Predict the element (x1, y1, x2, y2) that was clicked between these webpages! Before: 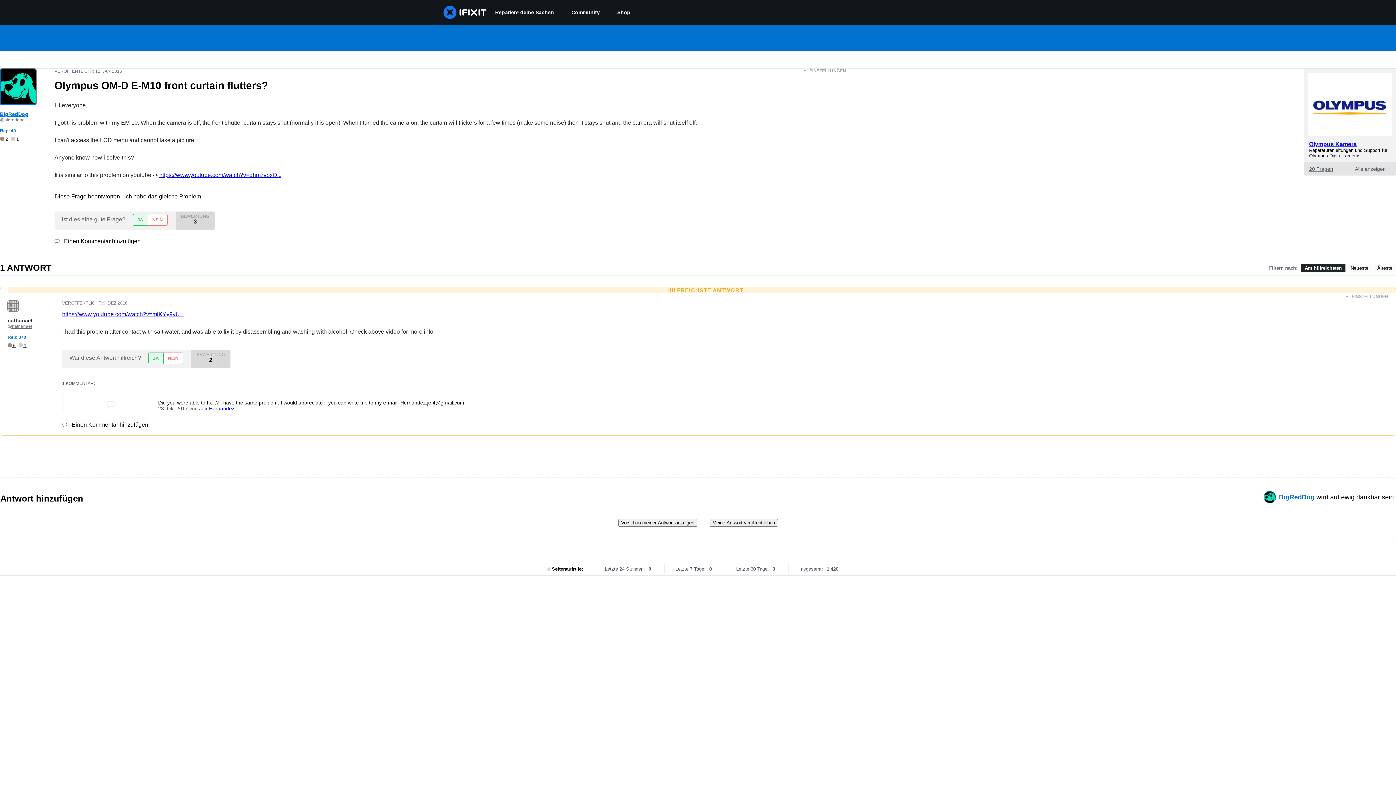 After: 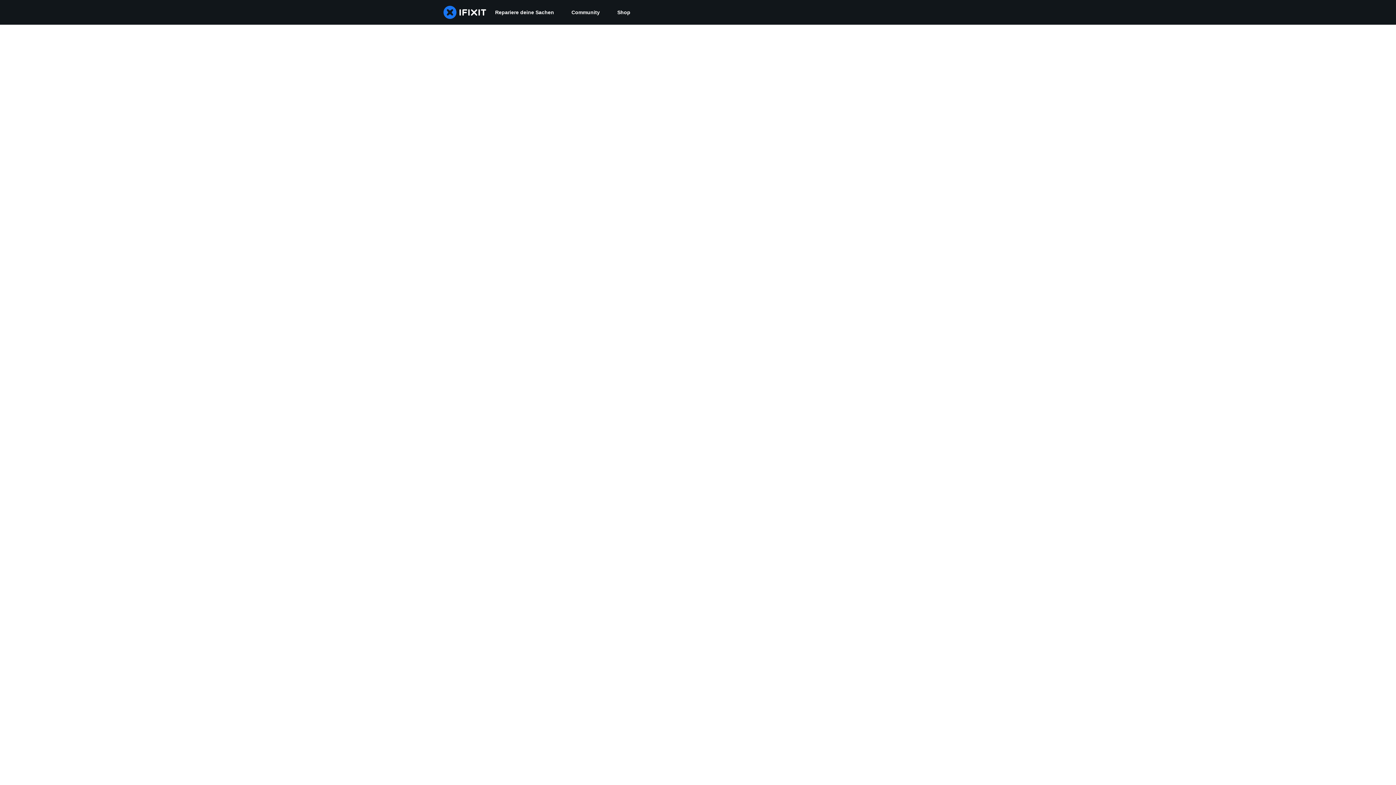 Action: bbox: (7, 300, 18, 311)